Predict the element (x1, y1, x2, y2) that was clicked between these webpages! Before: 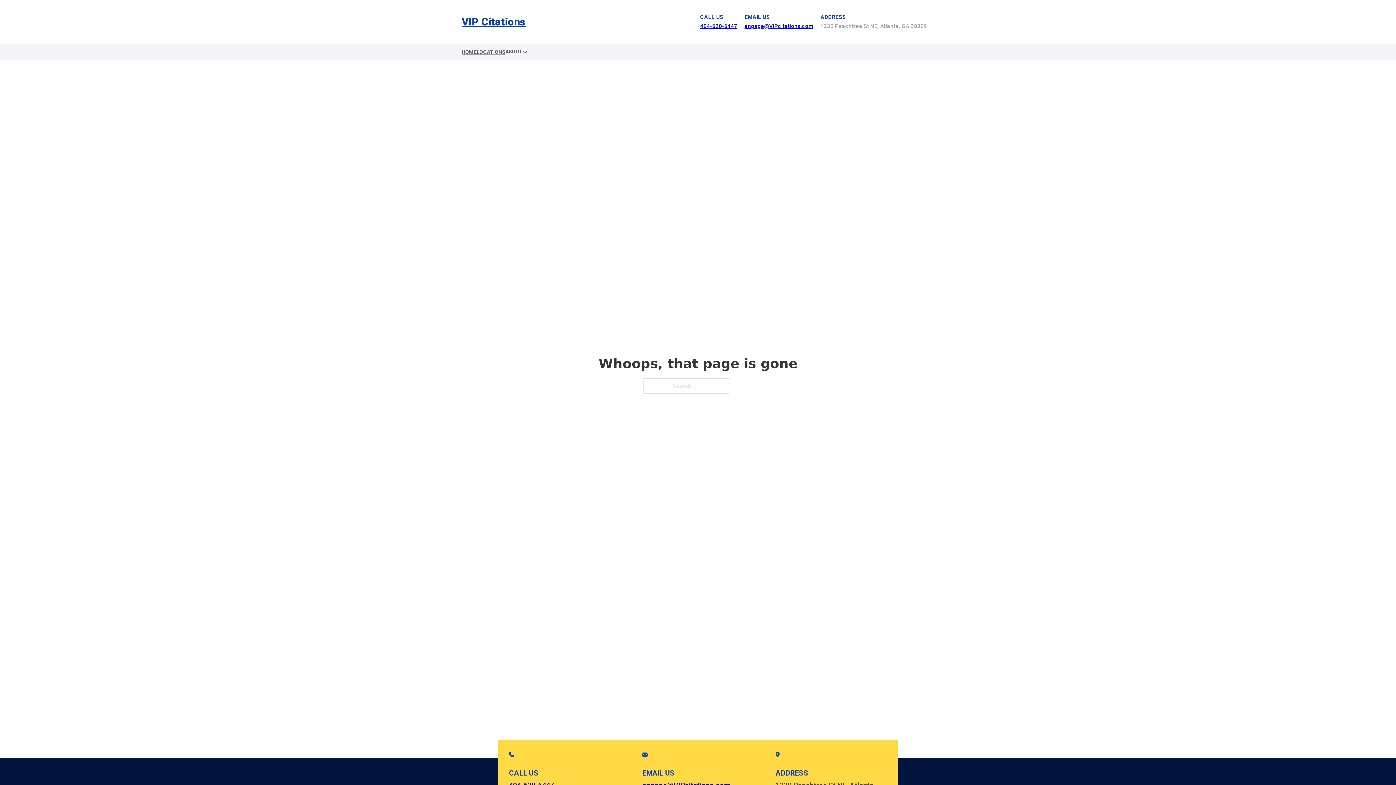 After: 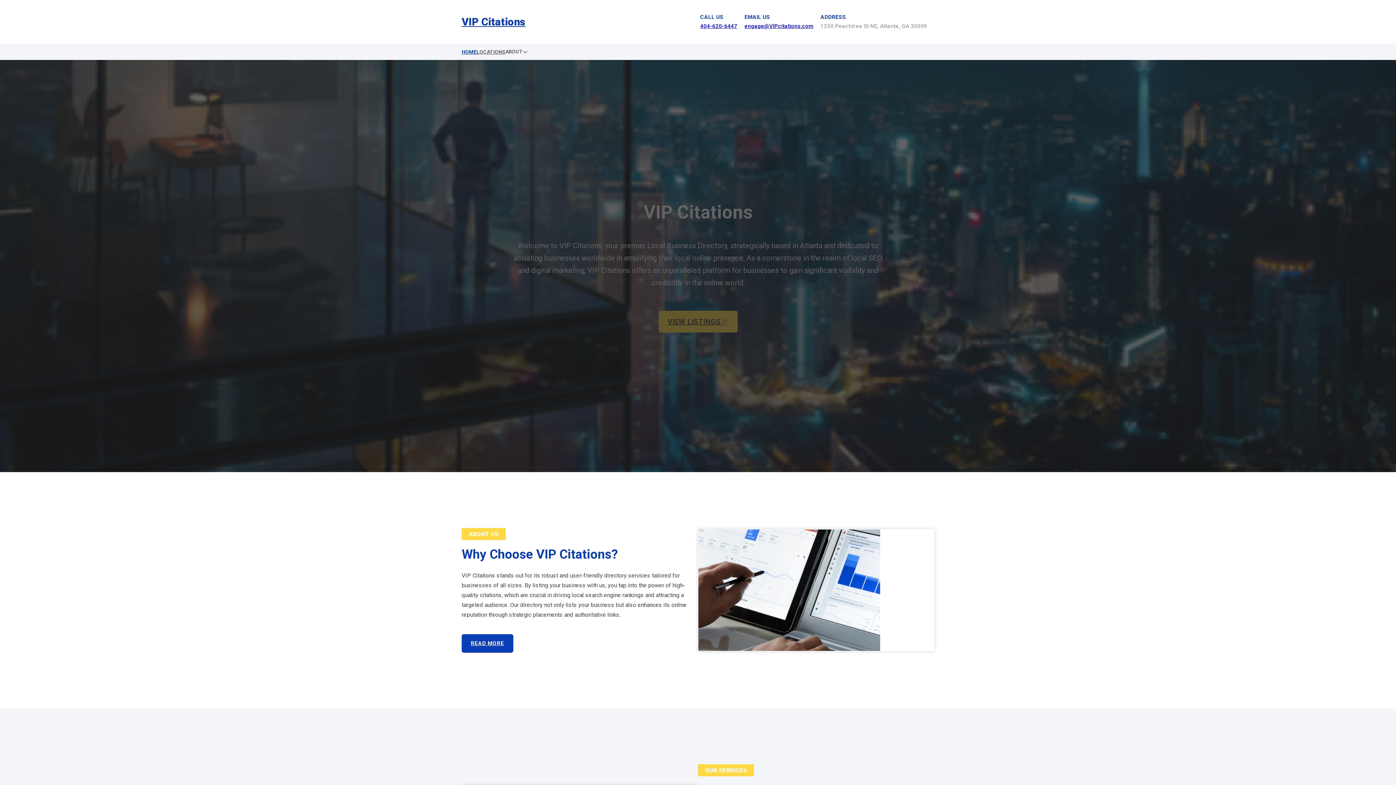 Action: bbox: (461, 12, 525, 30) label: VIP Citations